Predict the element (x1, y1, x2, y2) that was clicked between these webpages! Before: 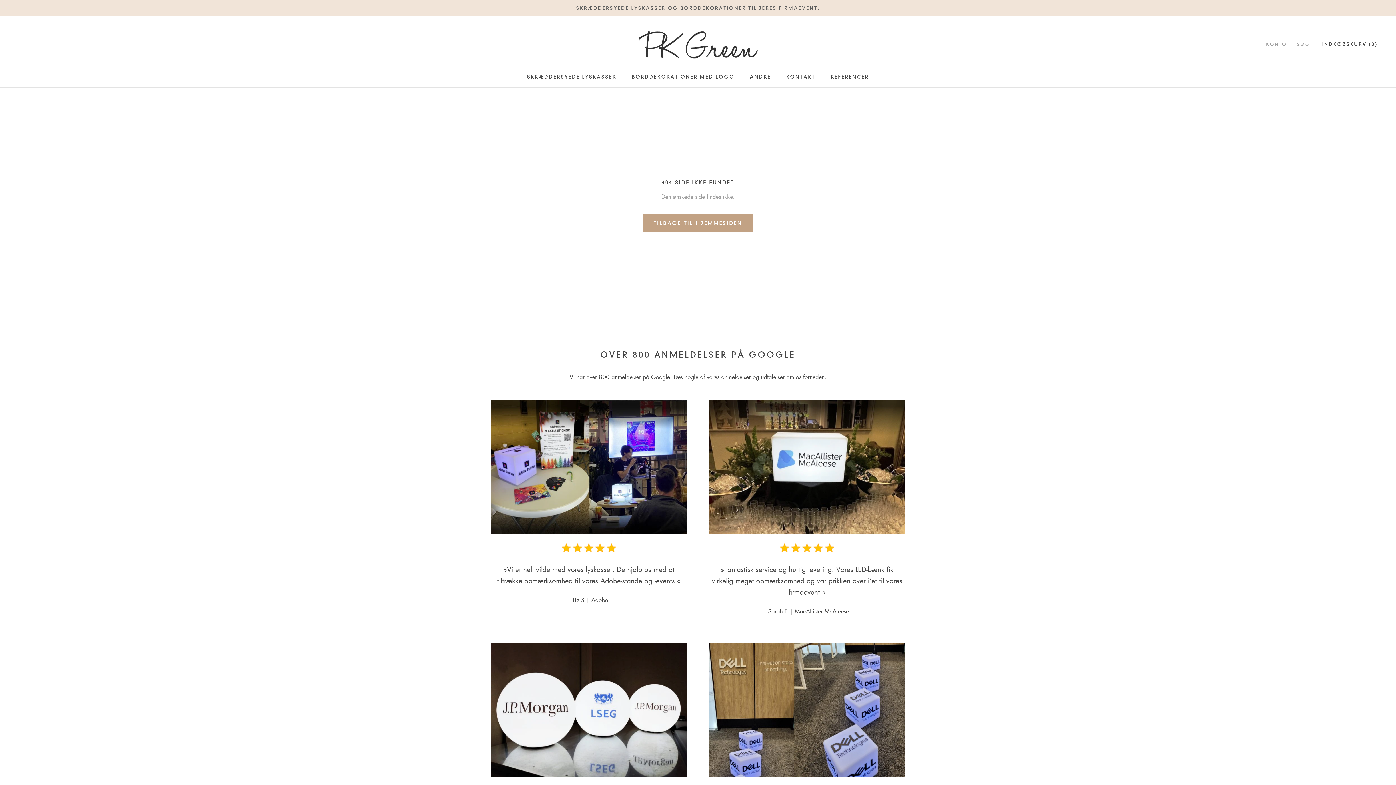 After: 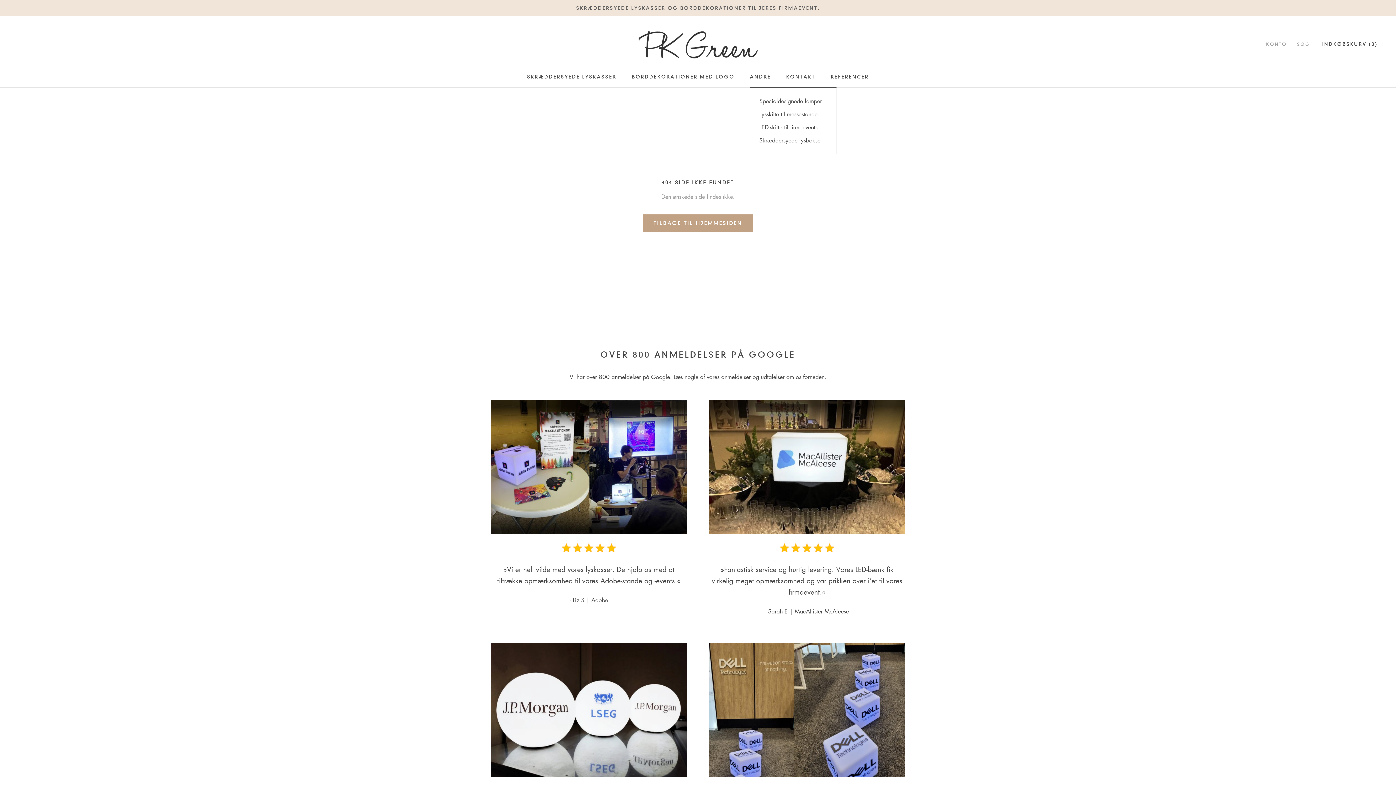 Action: bbox: (750, 73, 771, 79) label: ANDRE